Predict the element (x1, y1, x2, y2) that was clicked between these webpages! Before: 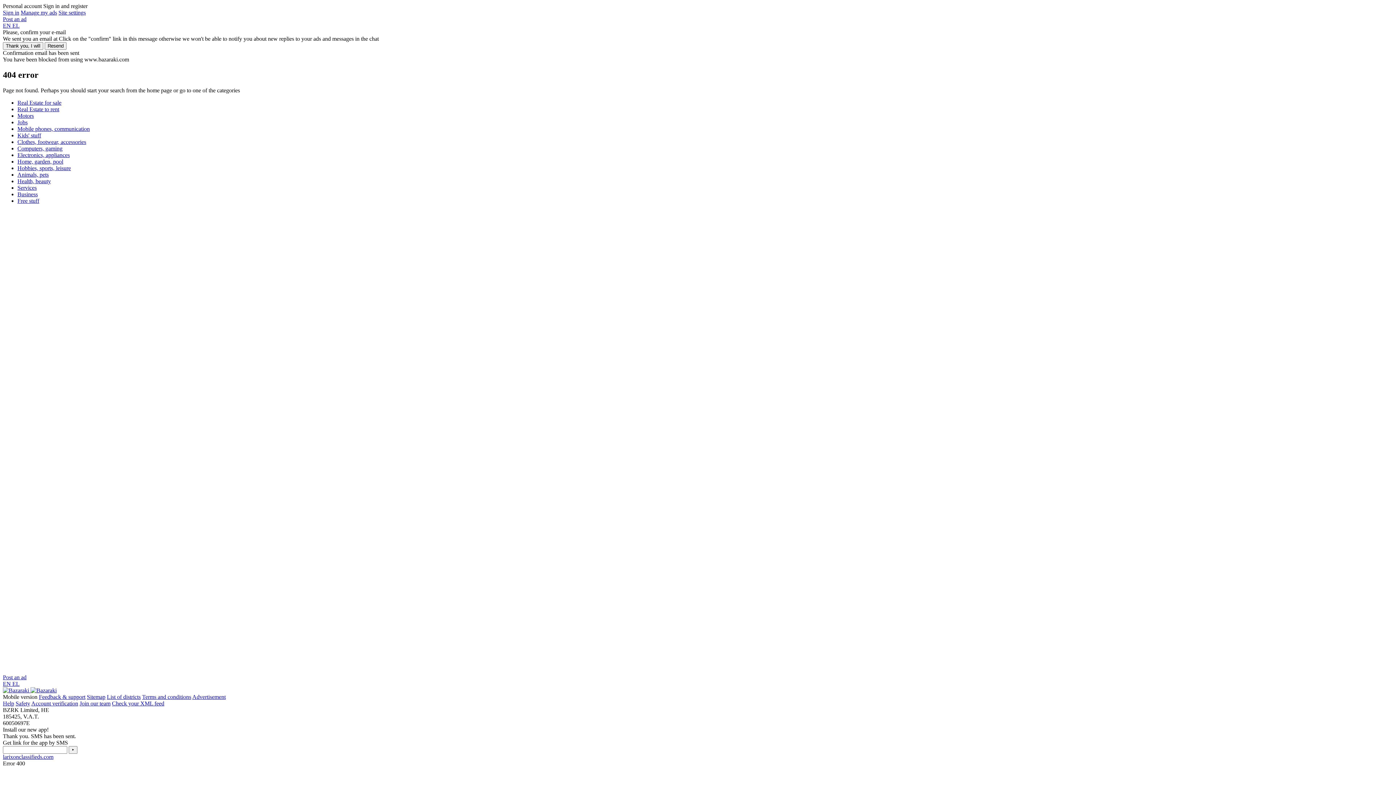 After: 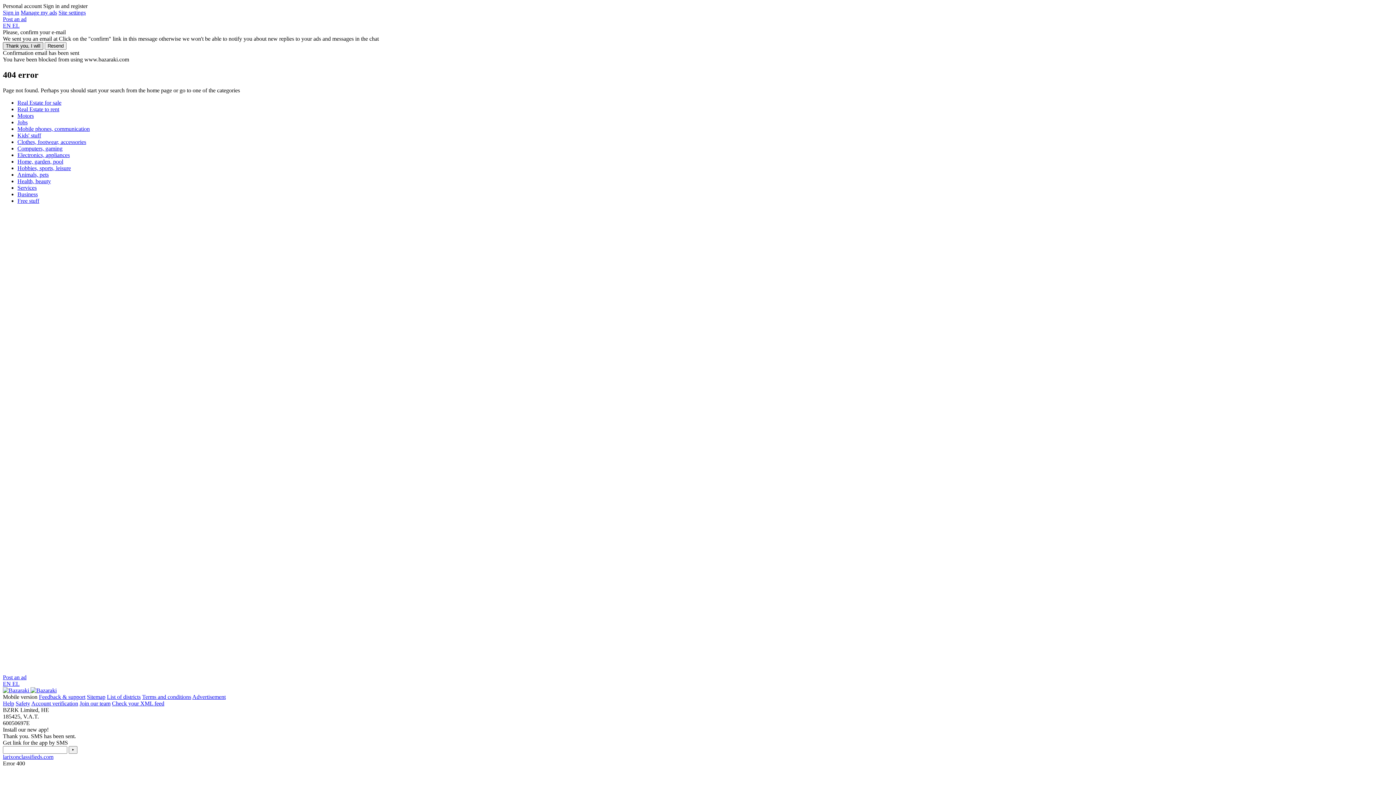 Action: bbox: (2, 42, 43, 49) label: Thank you, I will